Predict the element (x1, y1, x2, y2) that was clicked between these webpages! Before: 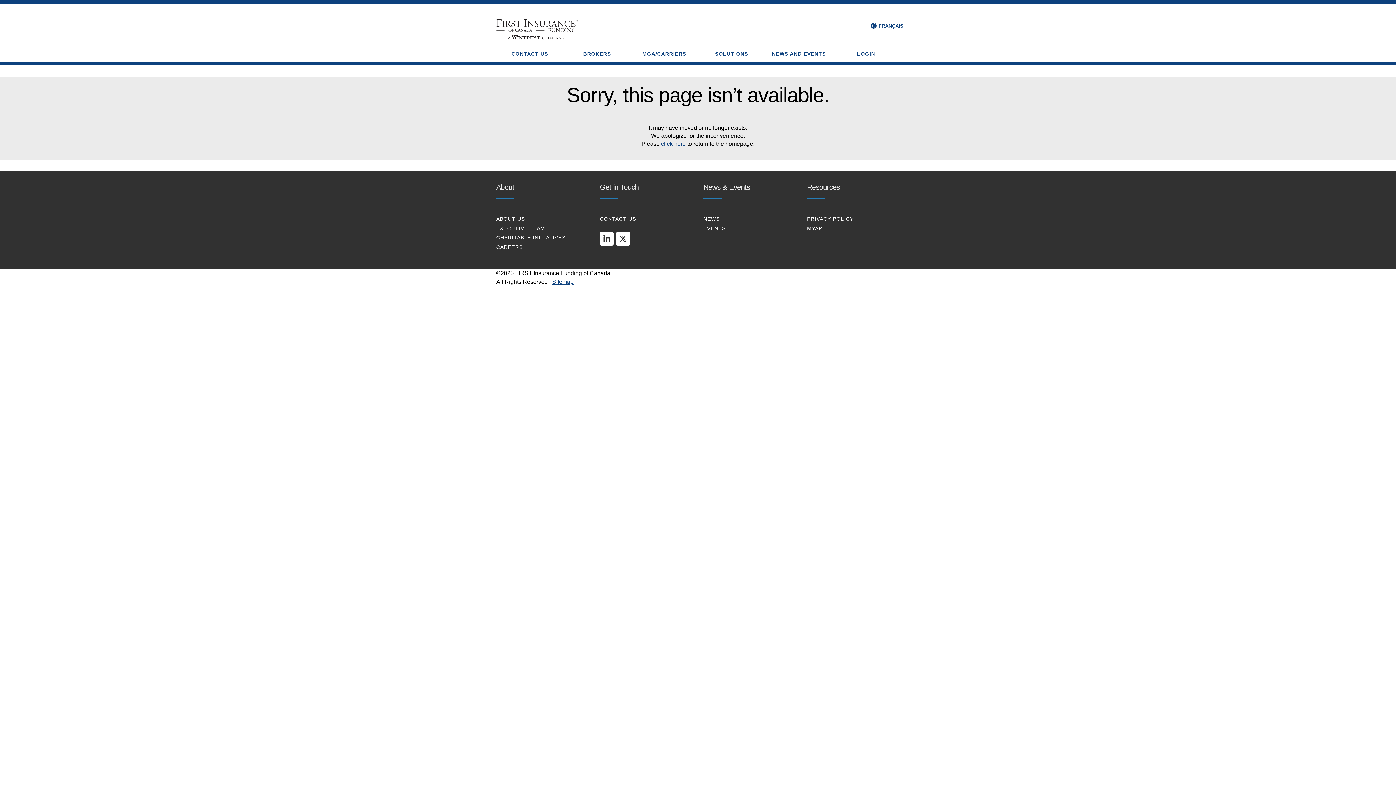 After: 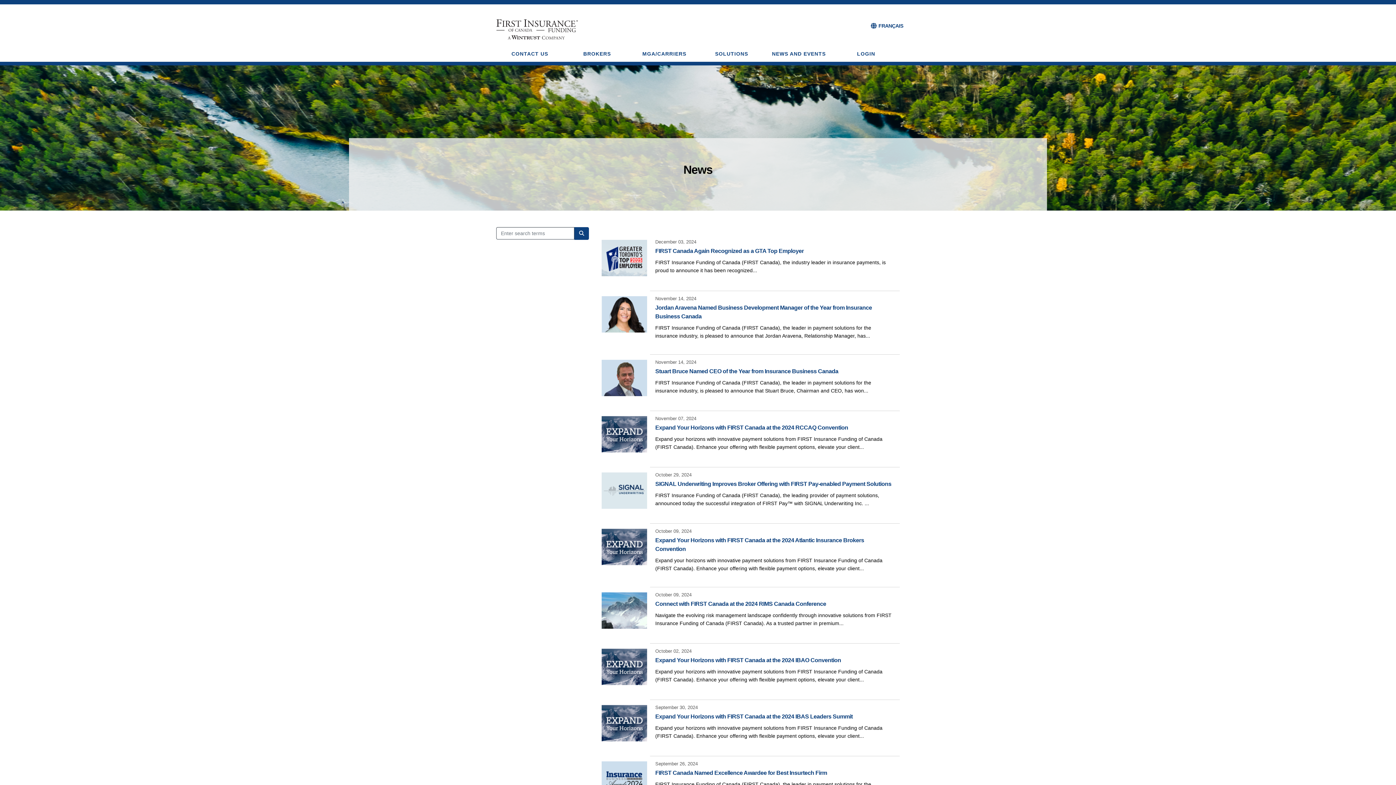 Action: bbox: (703, 216, 720, 221) label: NEWS